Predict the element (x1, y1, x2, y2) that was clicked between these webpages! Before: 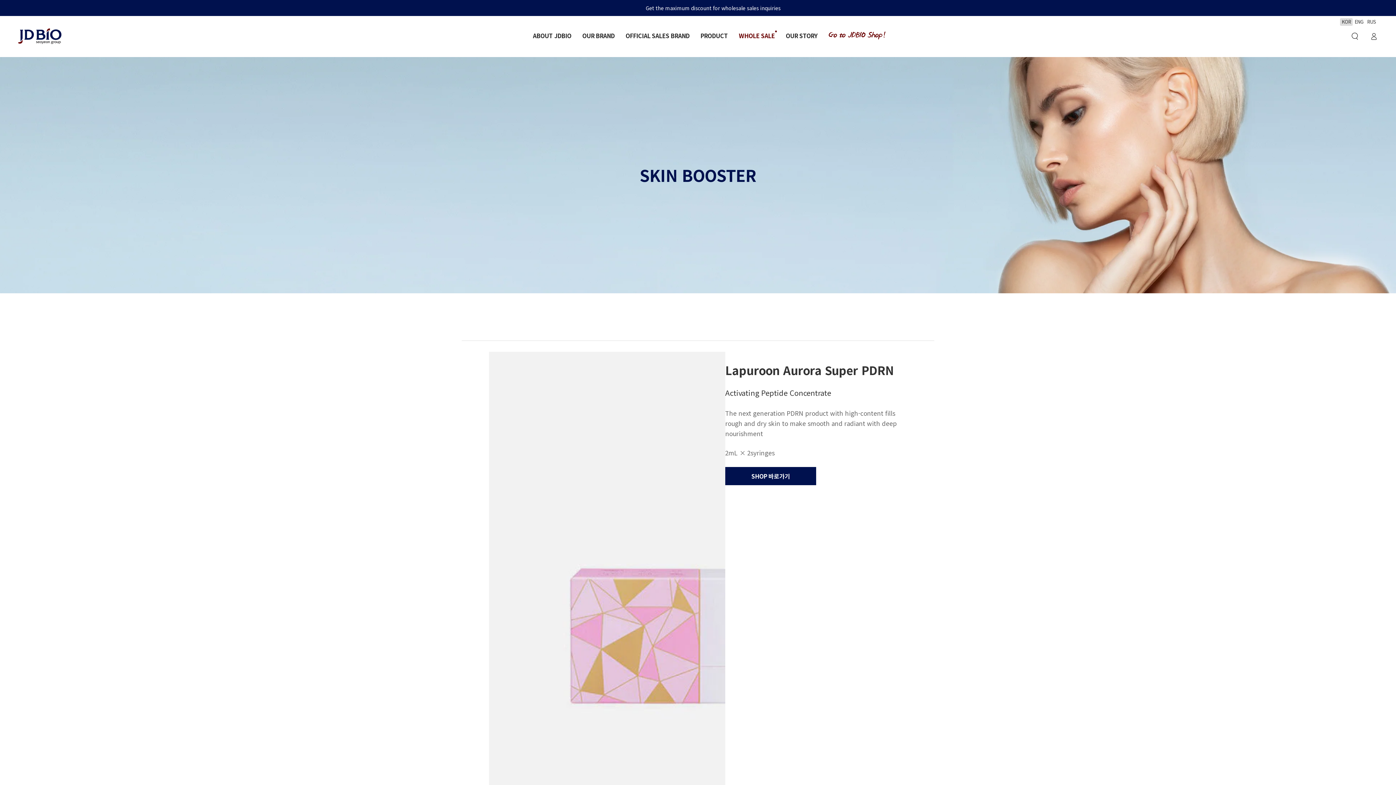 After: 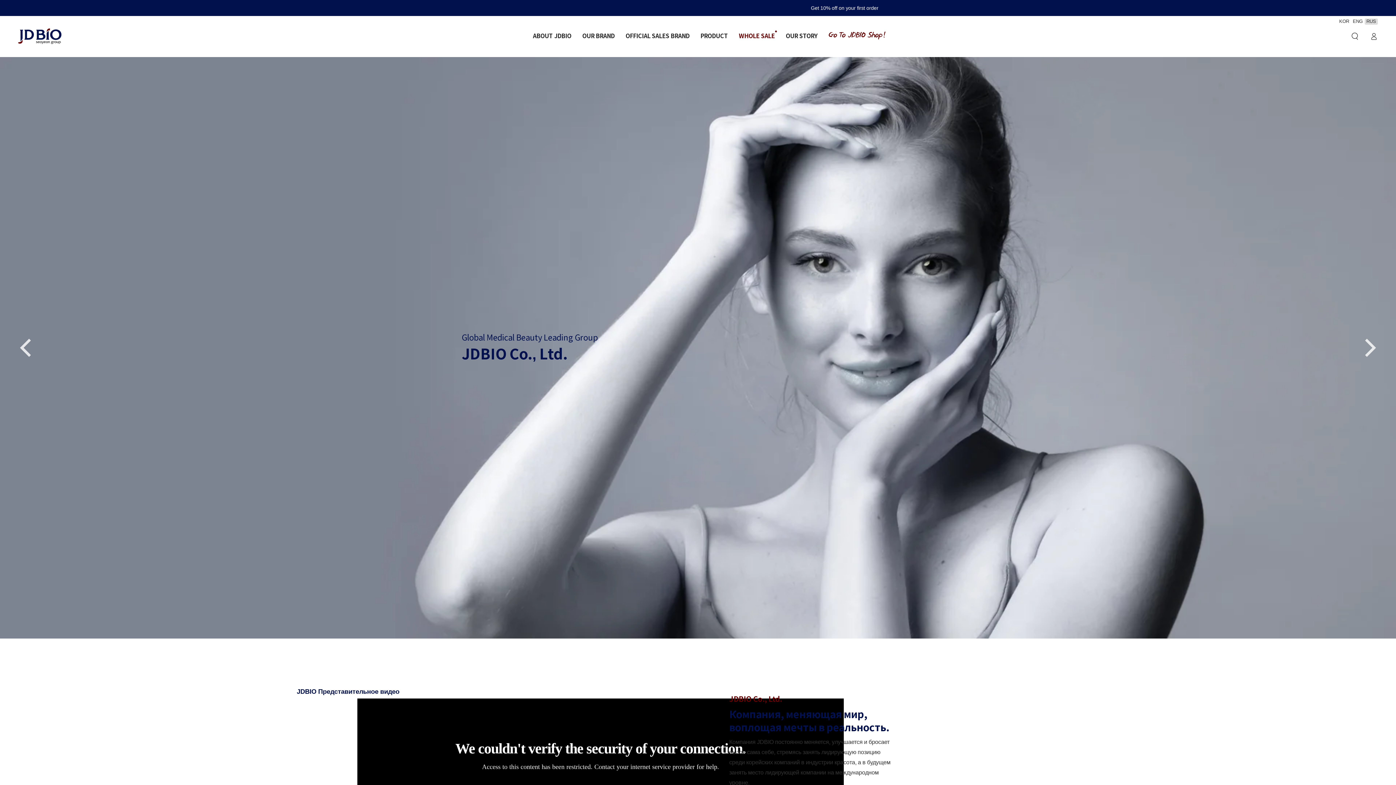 Action: label: RUS bbox: (1365, 18, 1378, 25)